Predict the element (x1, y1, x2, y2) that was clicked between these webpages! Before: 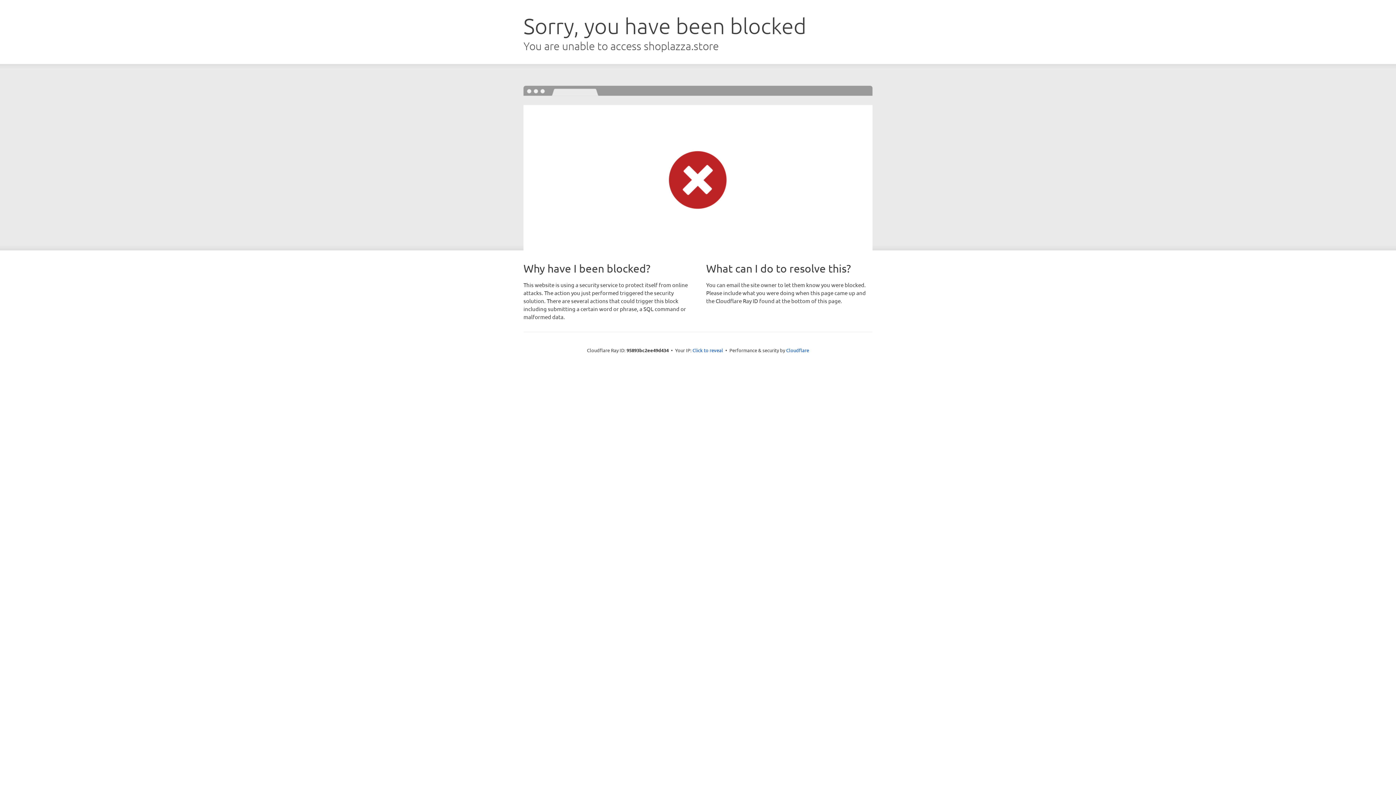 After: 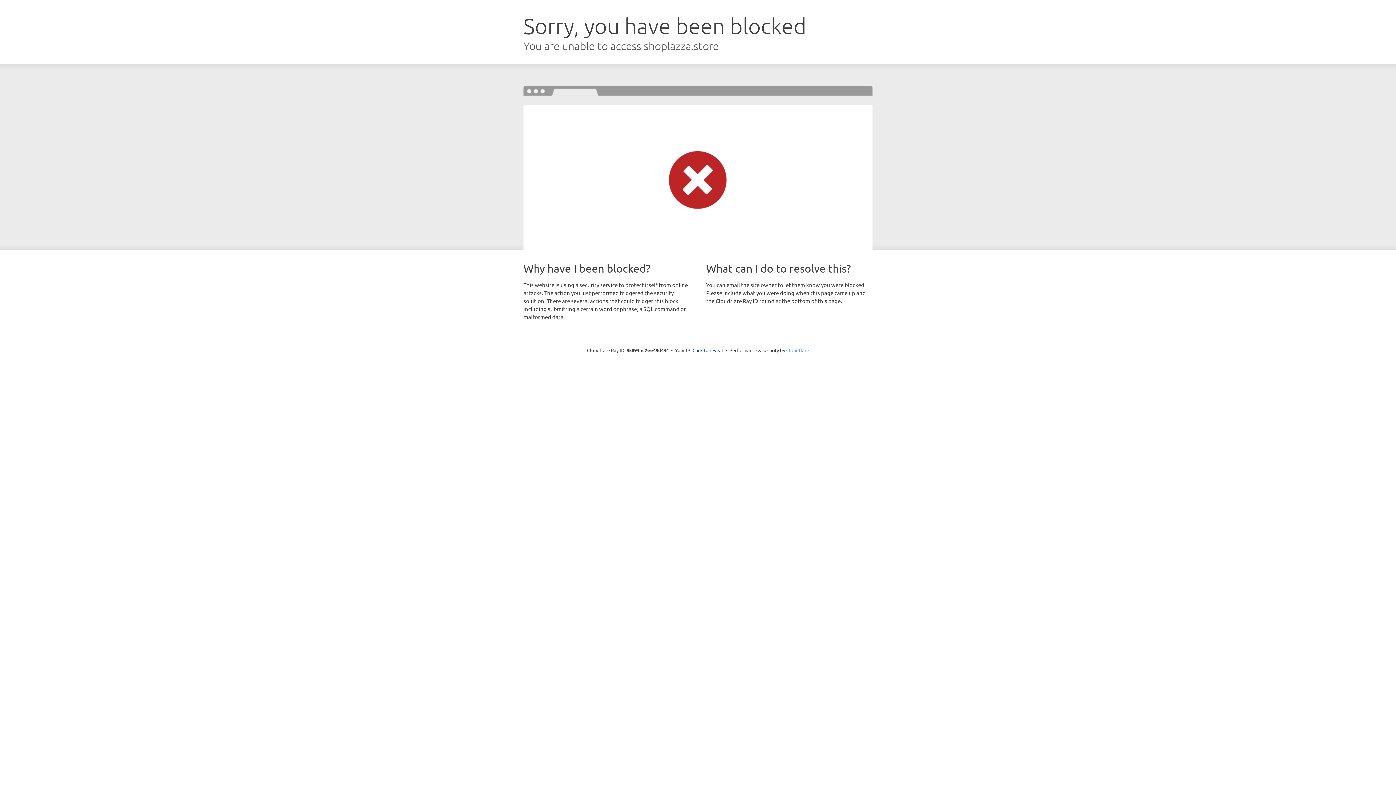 Action: bbox: (786, 347, 809, 353) label: Cloudflare